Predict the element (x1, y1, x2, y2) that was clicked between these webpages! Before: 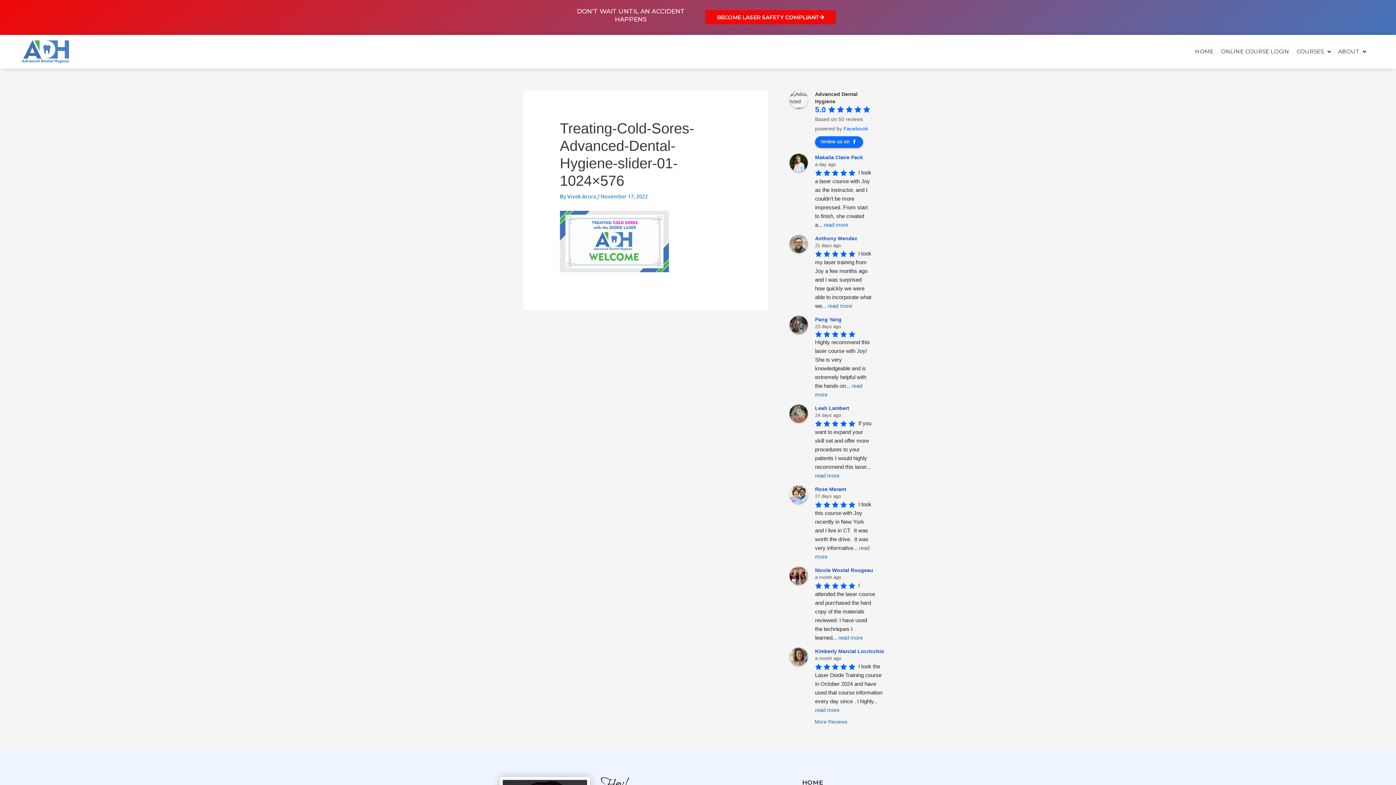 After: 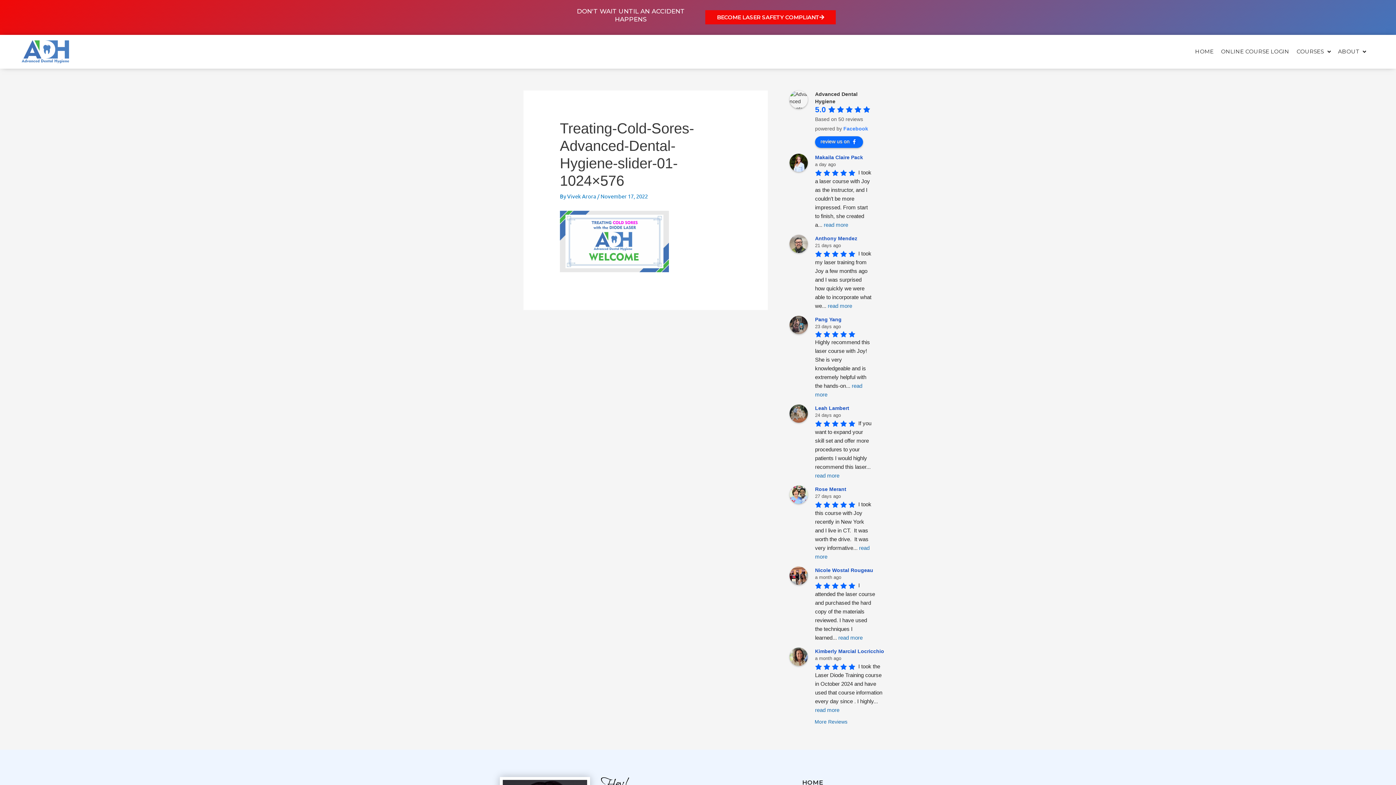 Action: bbox: (815, 316, 844, 322) label: Pang Yang